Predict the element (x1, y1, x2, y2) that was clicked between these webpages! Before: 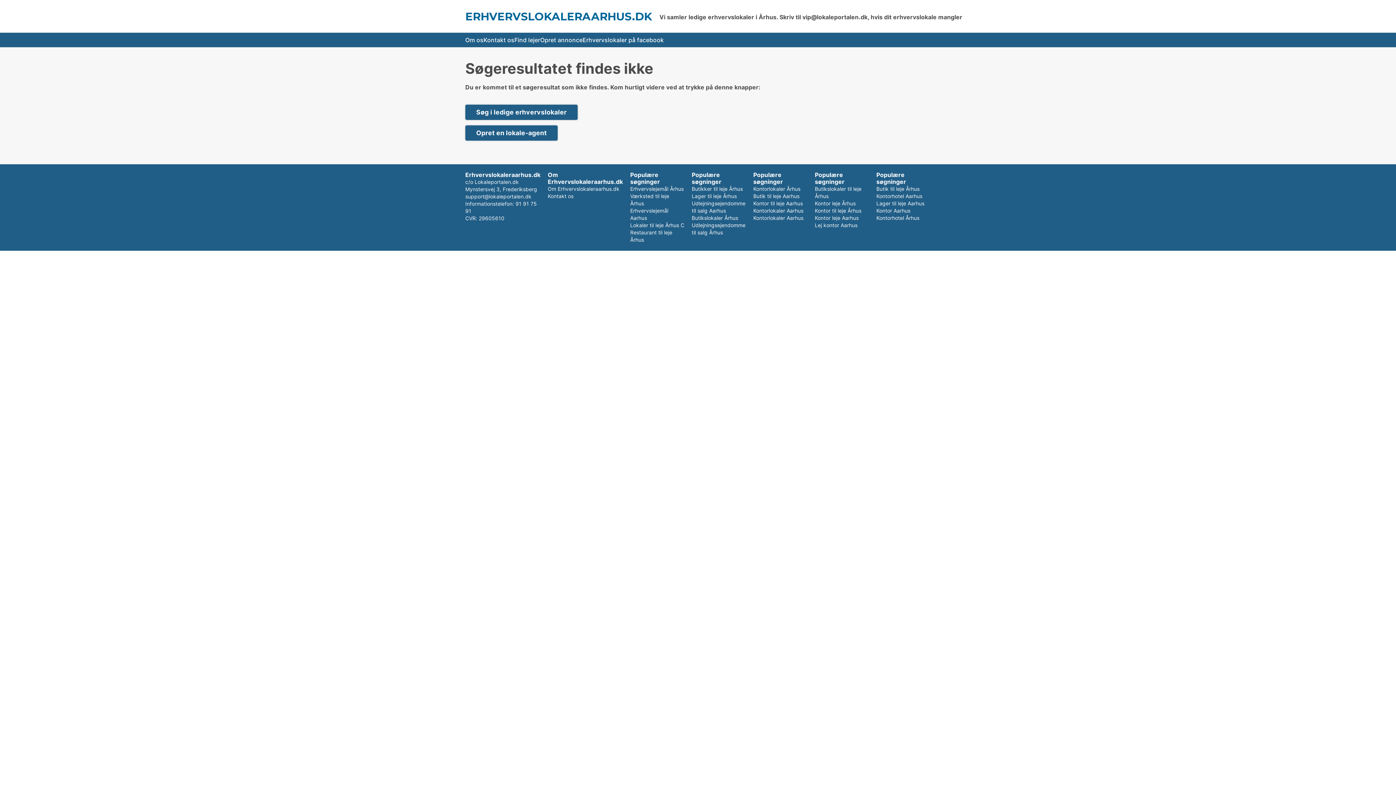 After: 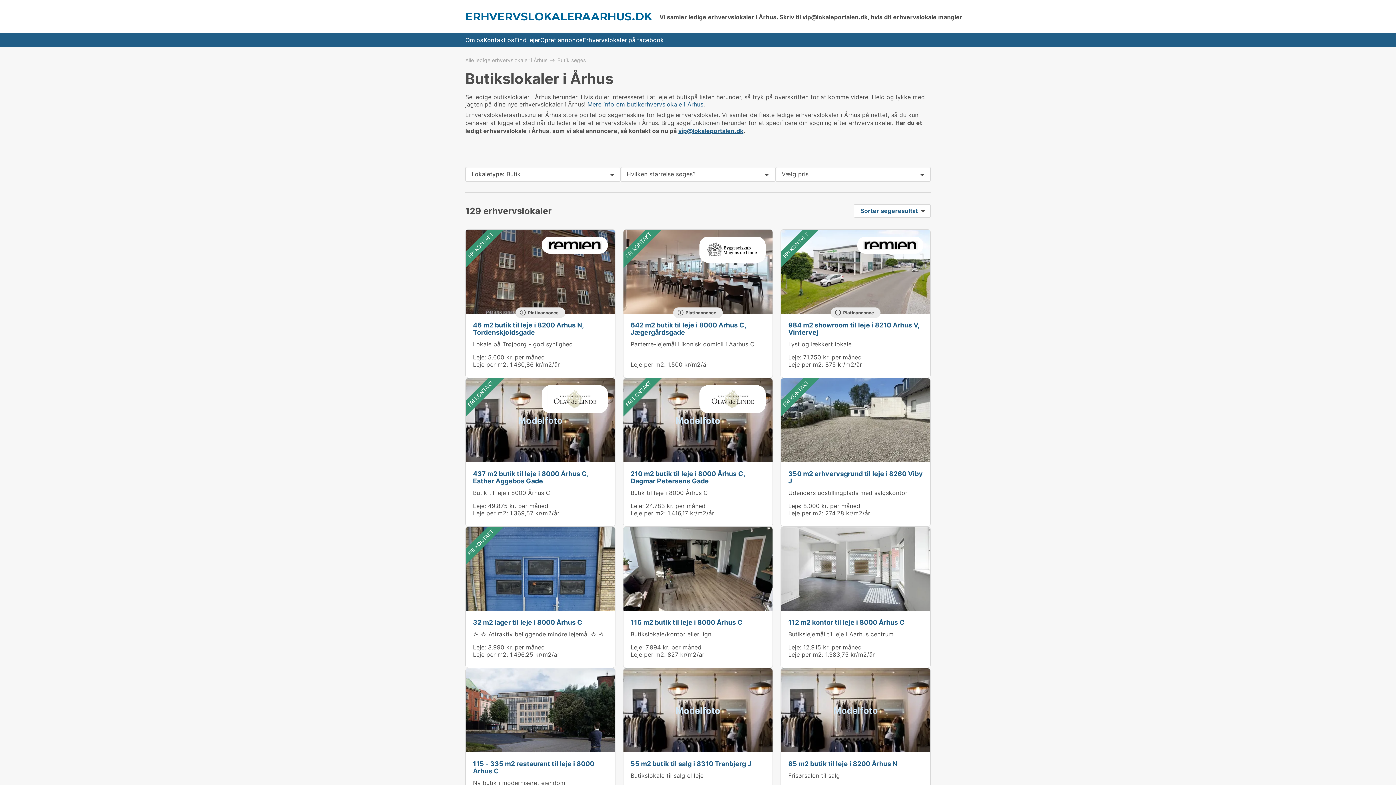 Action: label: Butikslokaler Århus bbox: (691, 214, 738, 221)